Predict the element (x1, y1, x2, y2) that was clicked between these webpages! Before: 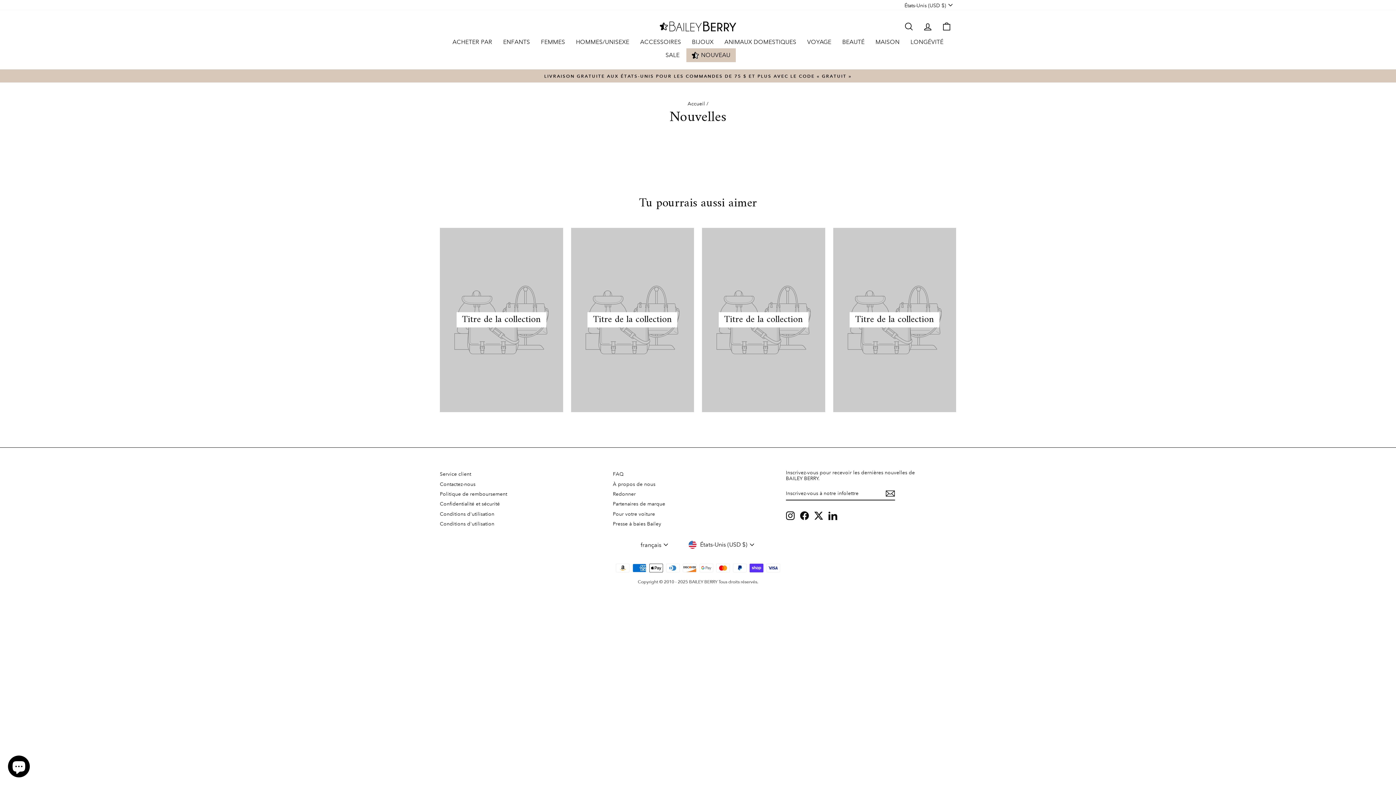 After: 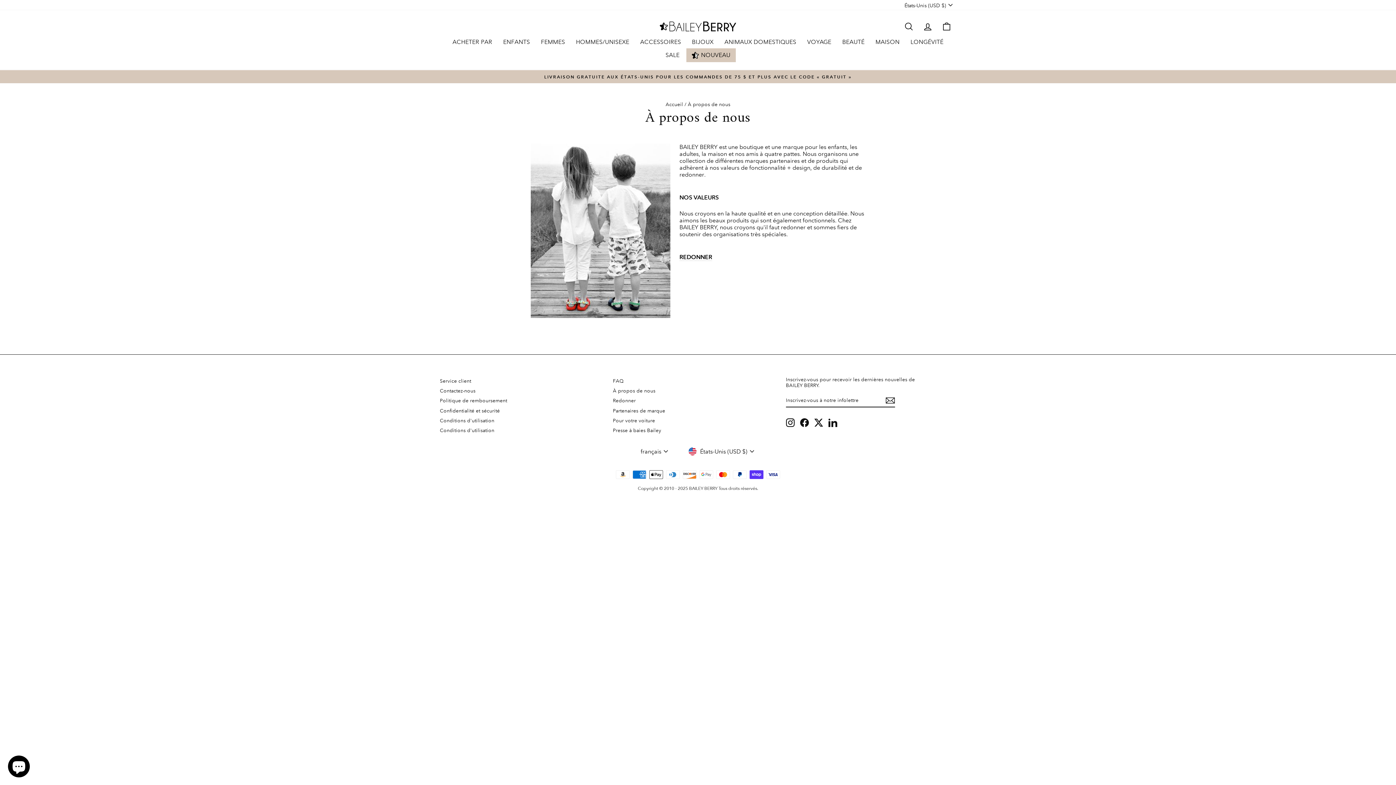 Action: bbox: (613, 479, 655, 488) label: À propos de nous